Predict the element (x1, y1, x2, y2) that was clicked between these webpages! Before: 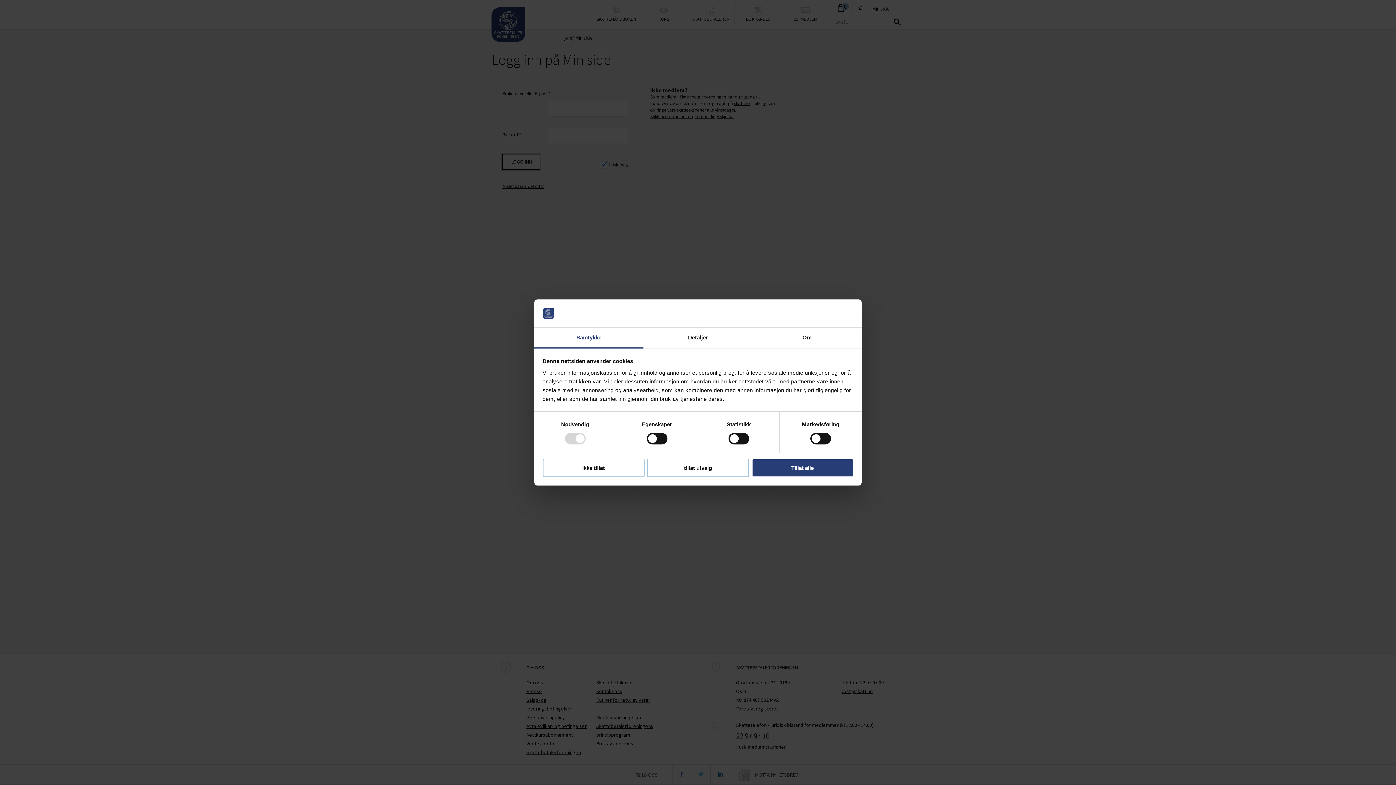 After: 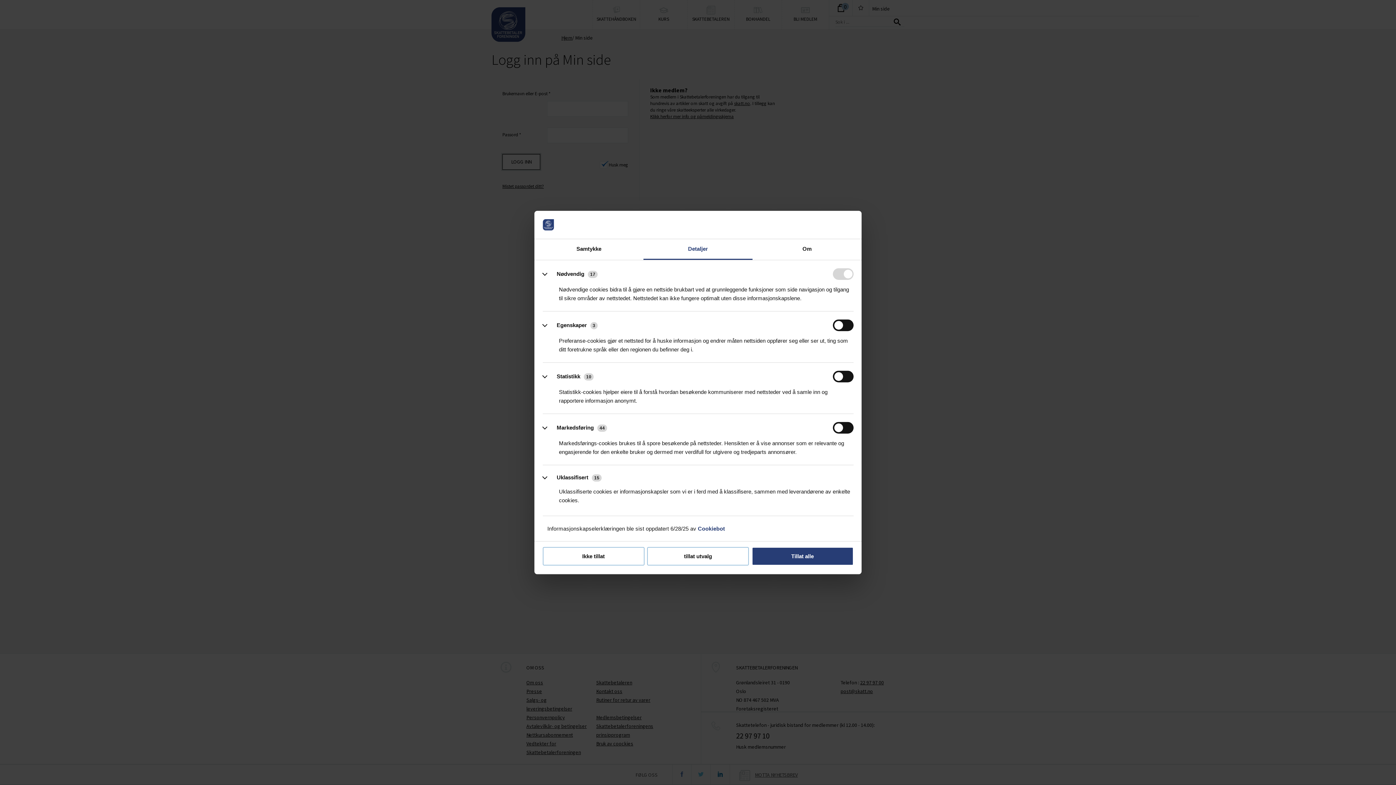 Action: bbox: (643, 327, 752, 348) label: Detaljer